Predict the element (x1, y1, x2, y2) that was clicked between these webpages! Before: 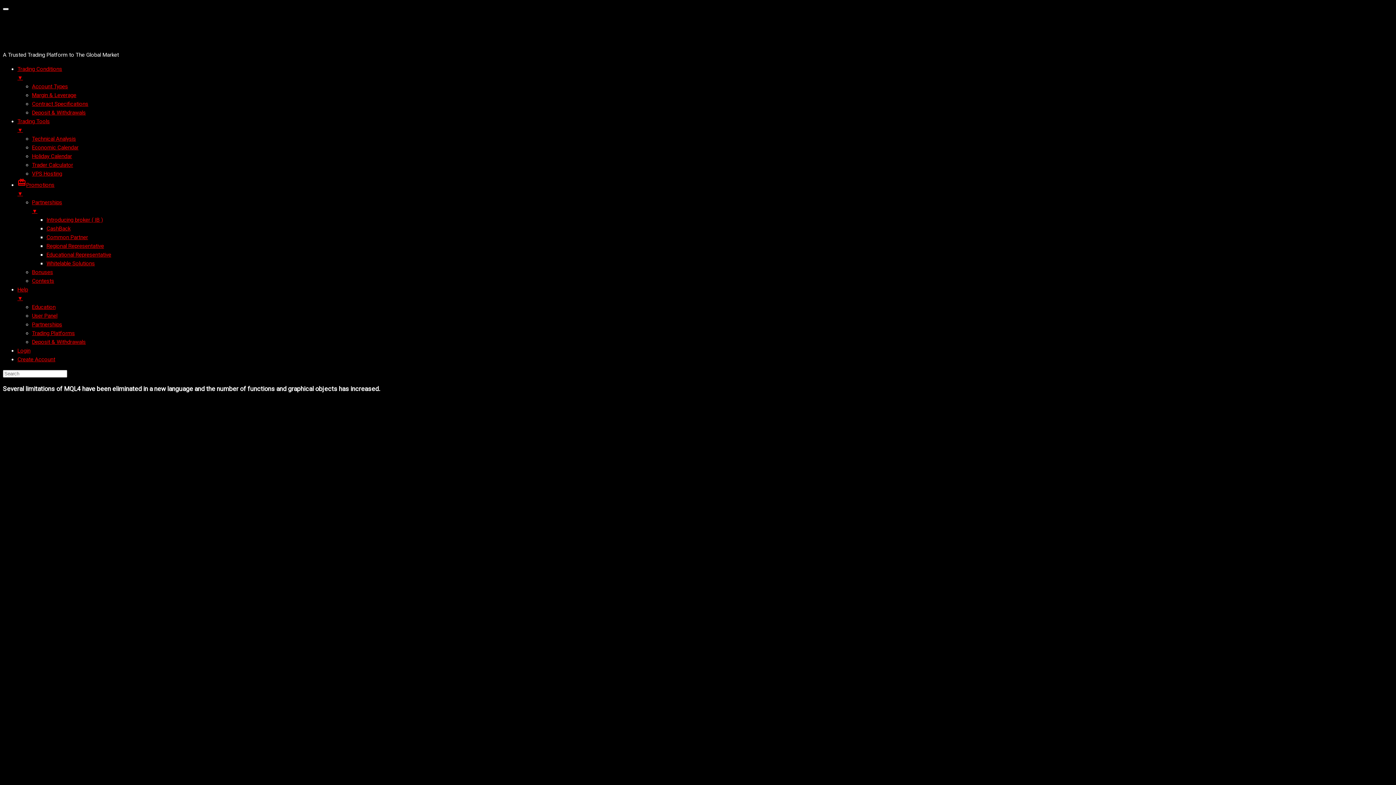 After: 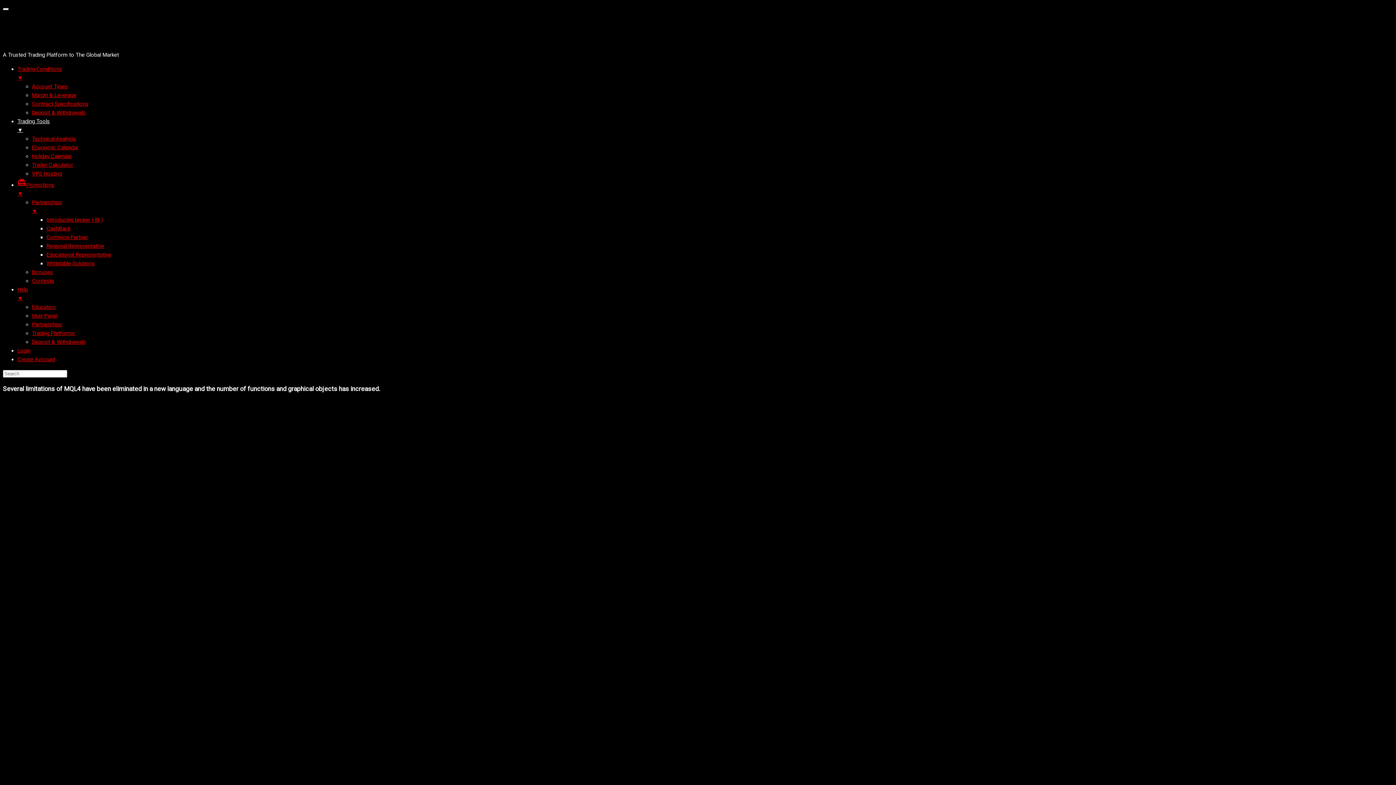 Action: label: Trading Tools
▼ bbox: (17, 118, 1393, 134)